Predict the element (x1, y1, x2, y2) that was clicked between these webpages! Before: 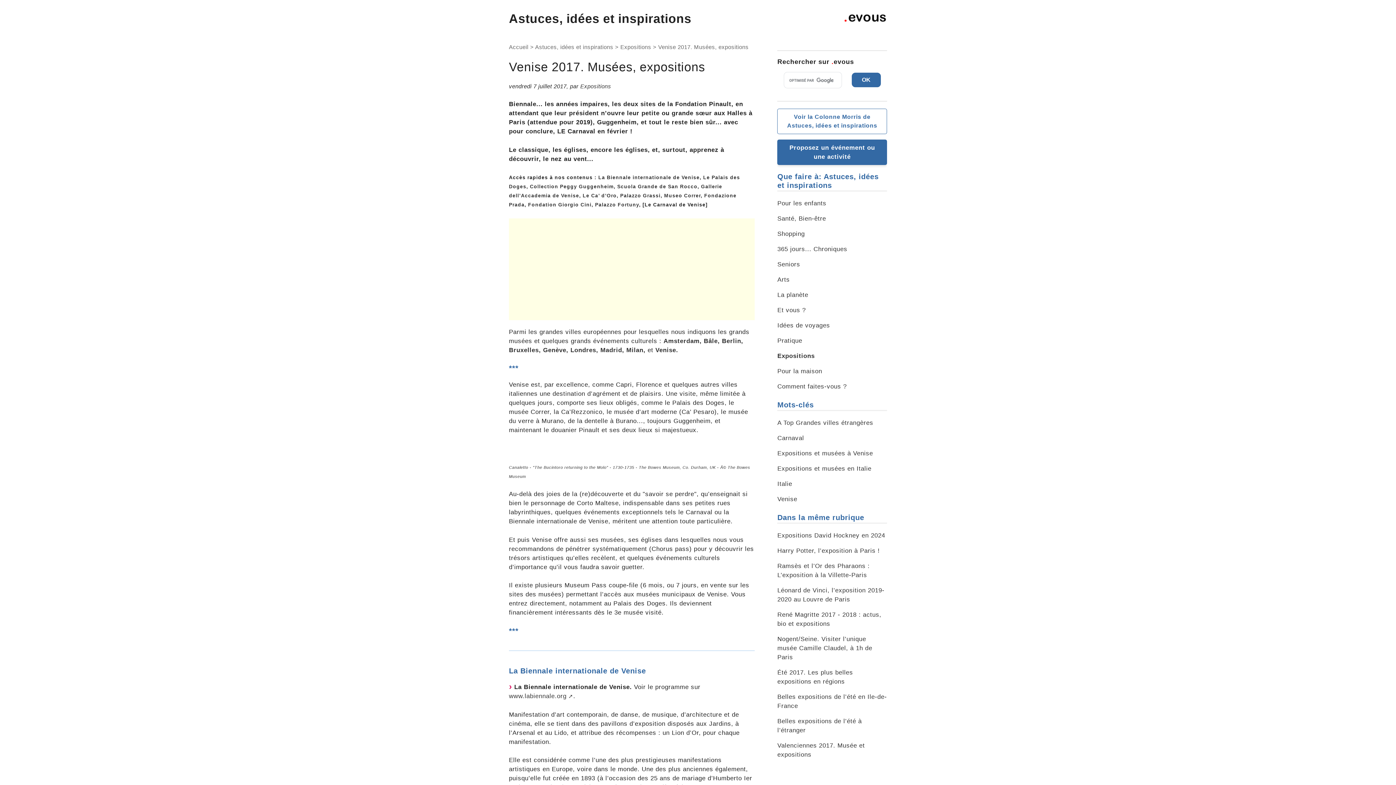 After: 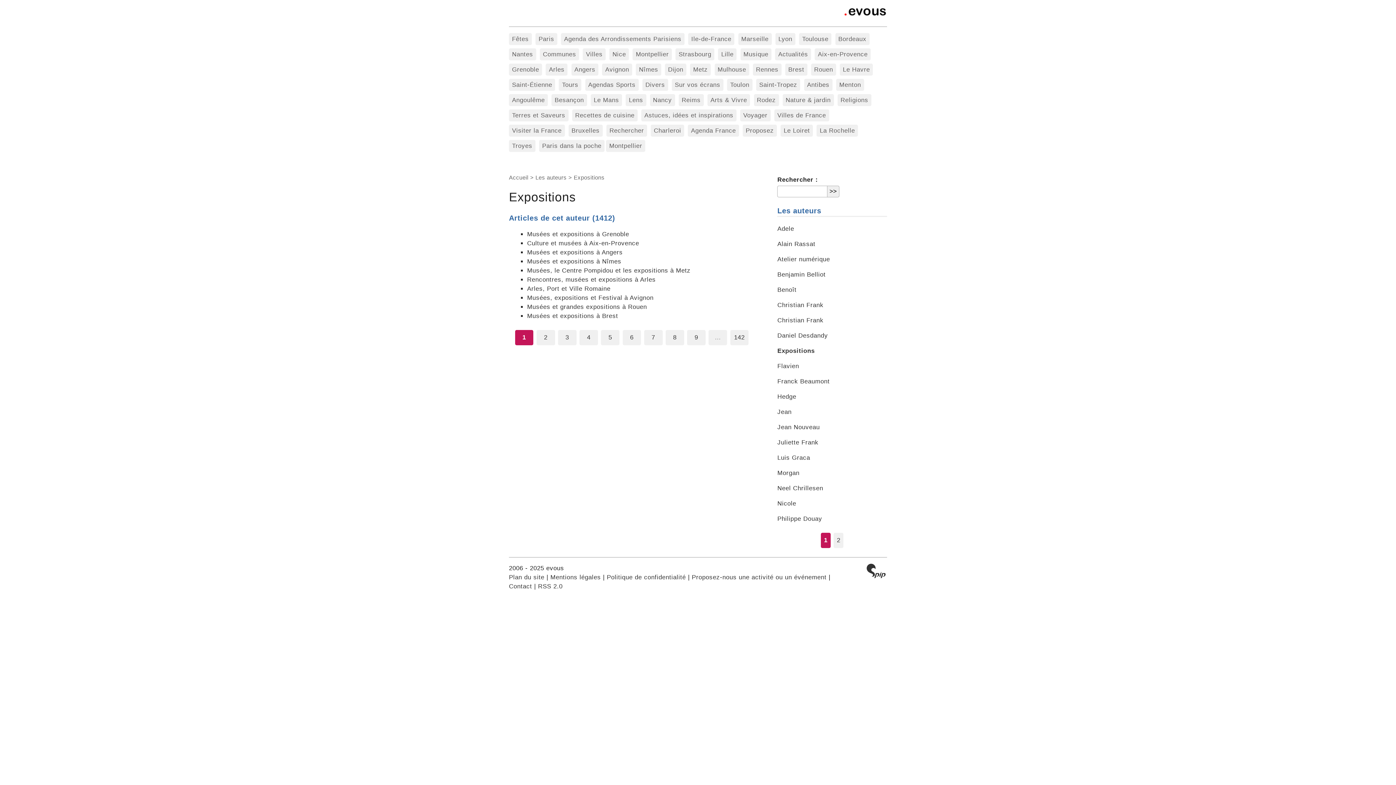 Action: label: Expositions bbox: (580, 83, 611, 89)